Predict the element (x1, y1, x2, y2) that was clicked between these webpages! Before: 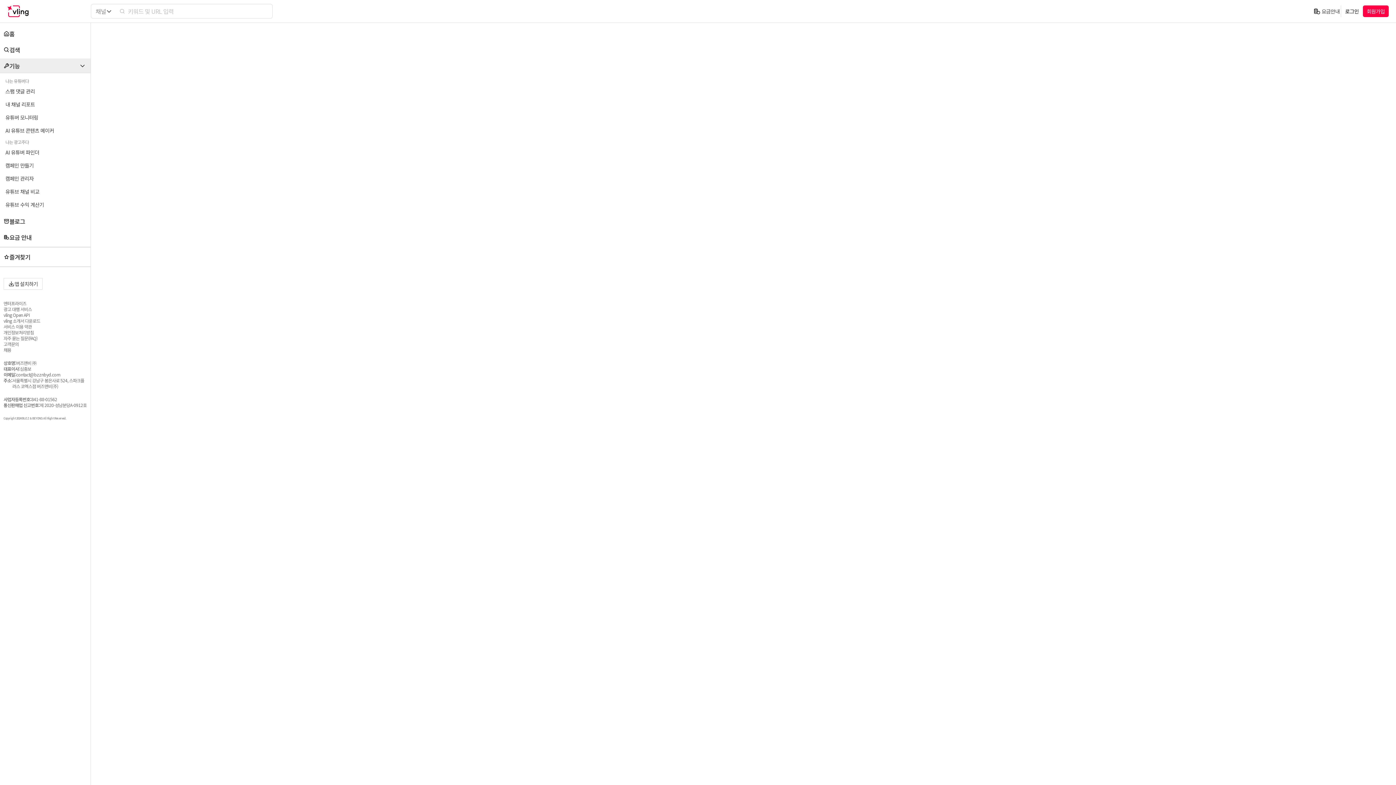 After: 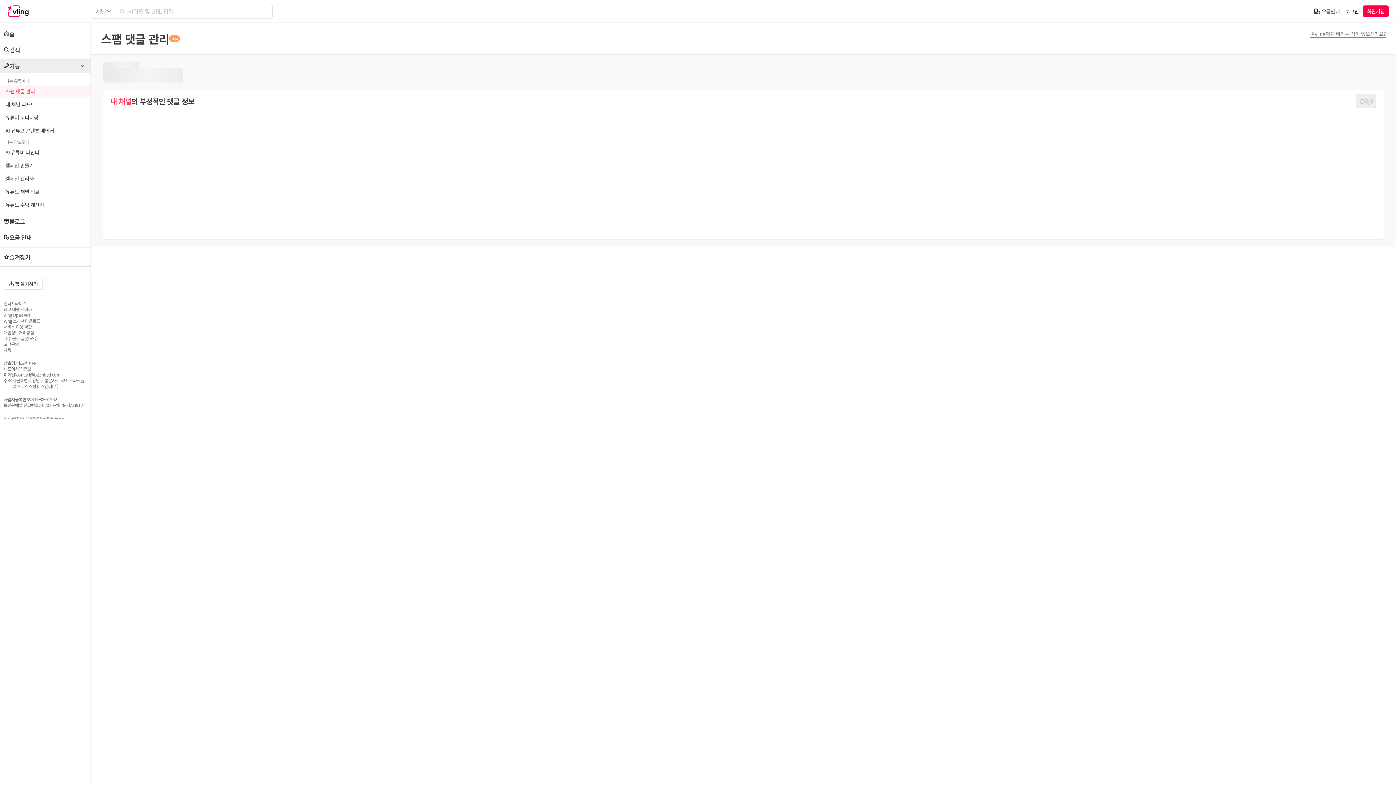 Action: bbox: (0, 84, 90, 97) label: 스팸 댓글 관리